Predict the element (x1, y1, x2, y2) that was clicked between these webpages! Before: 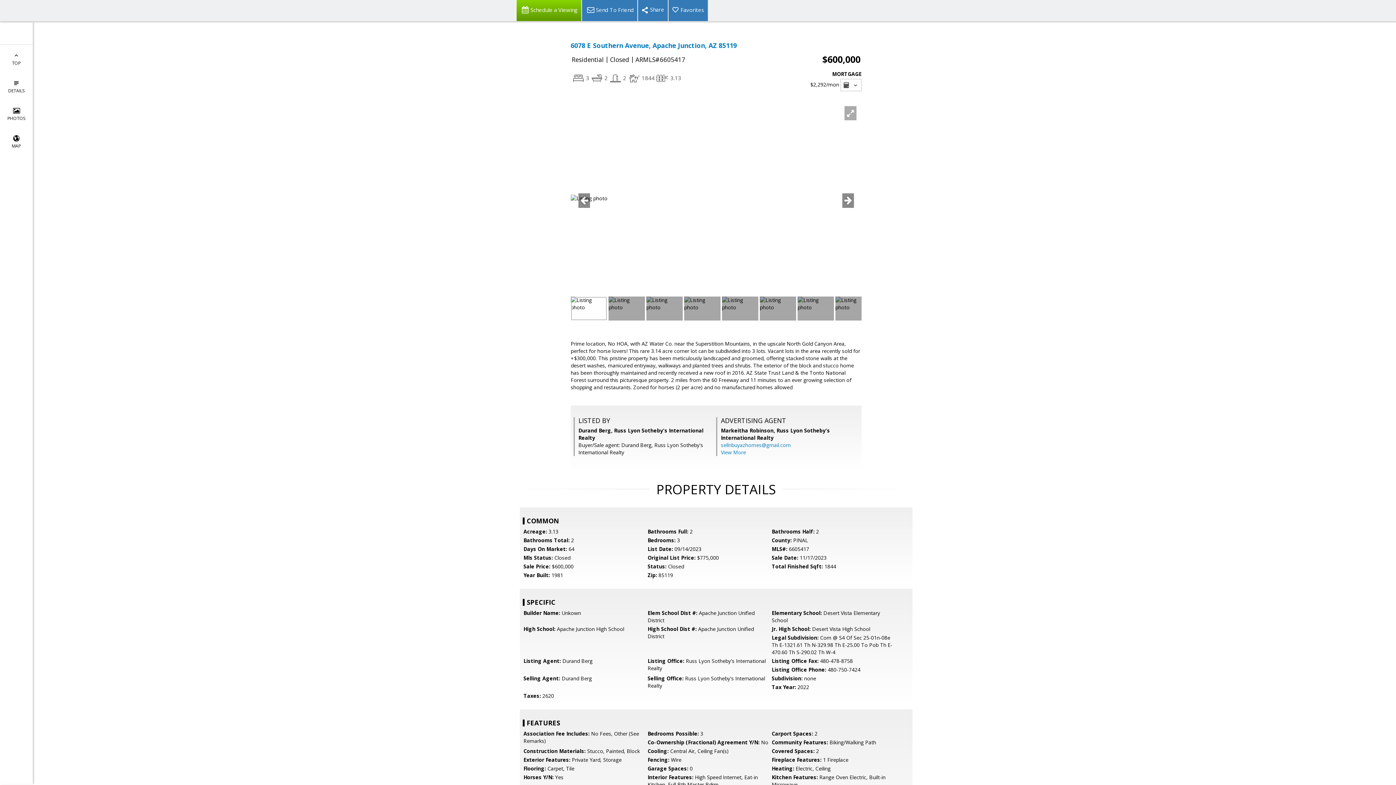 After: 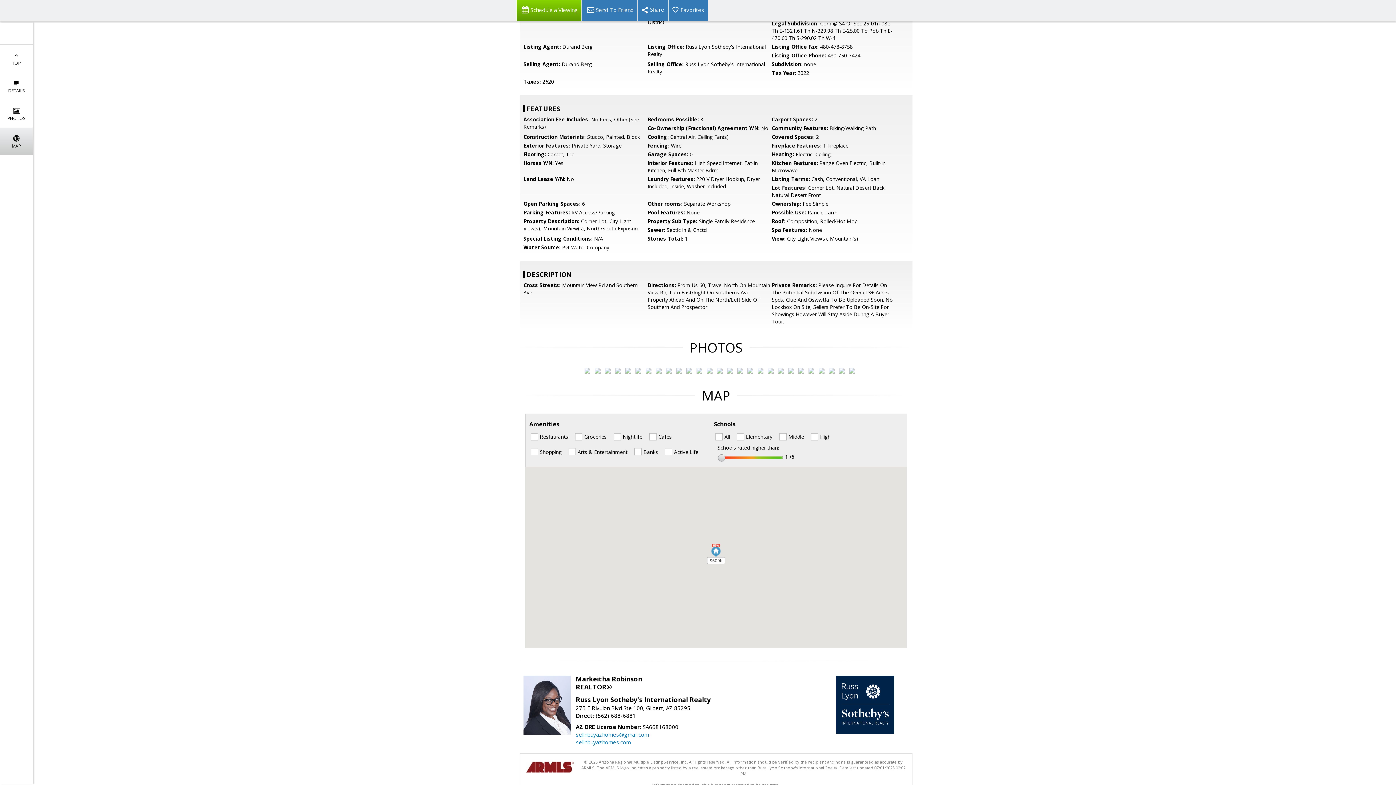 Action: bbox: (0, 127, 32, 155) label: 
MAP